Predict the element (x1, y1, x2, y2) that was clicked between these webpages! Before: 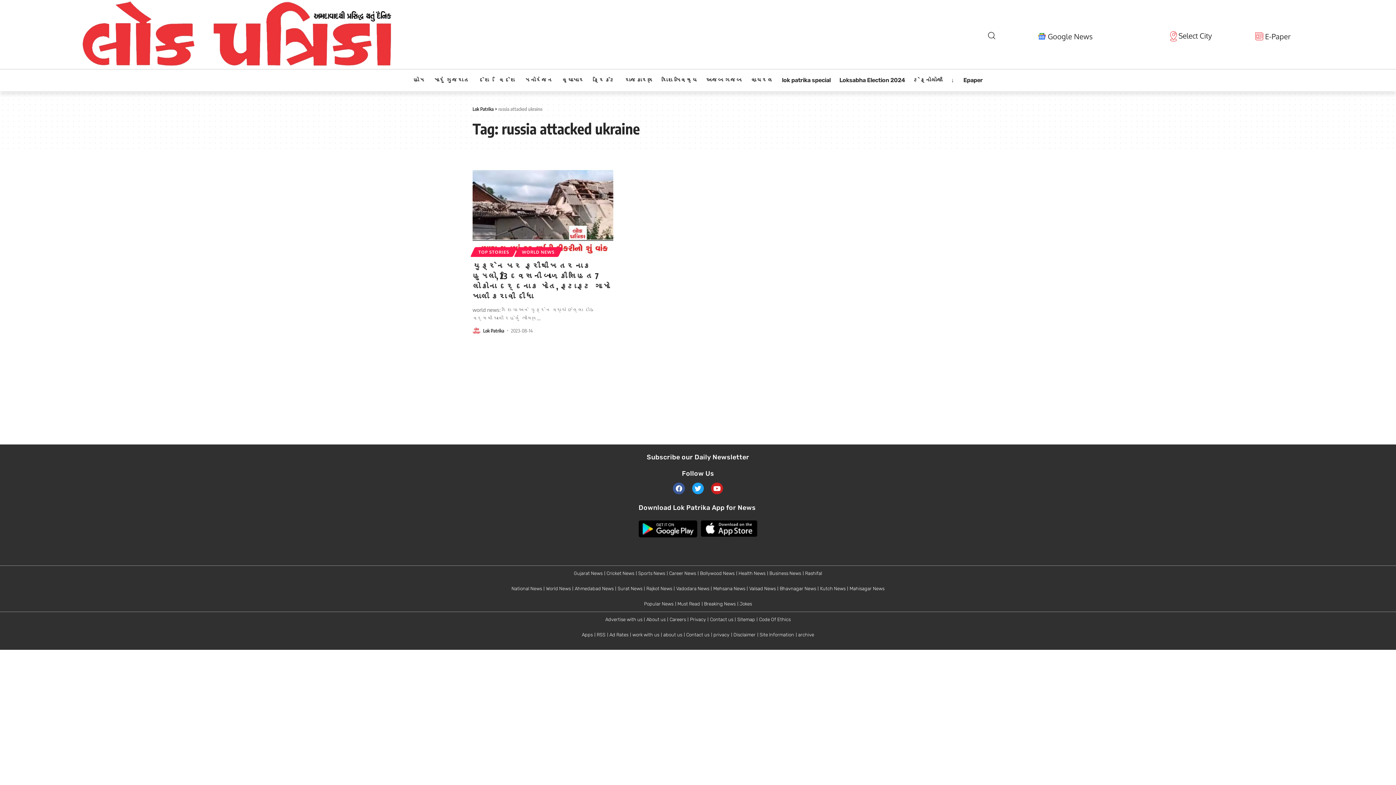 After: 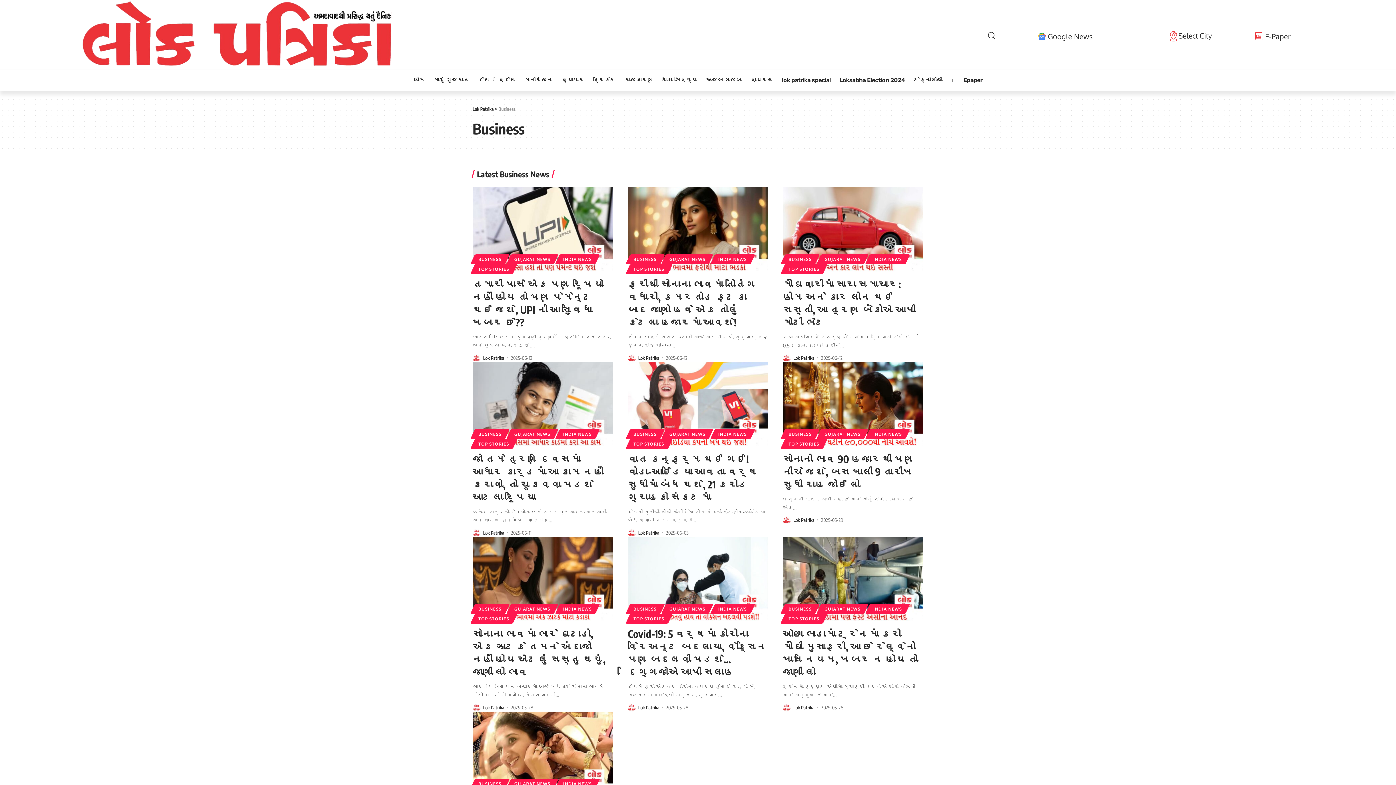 Action: label: વ્યાપાર bbox: (557, 69, 588, 91)